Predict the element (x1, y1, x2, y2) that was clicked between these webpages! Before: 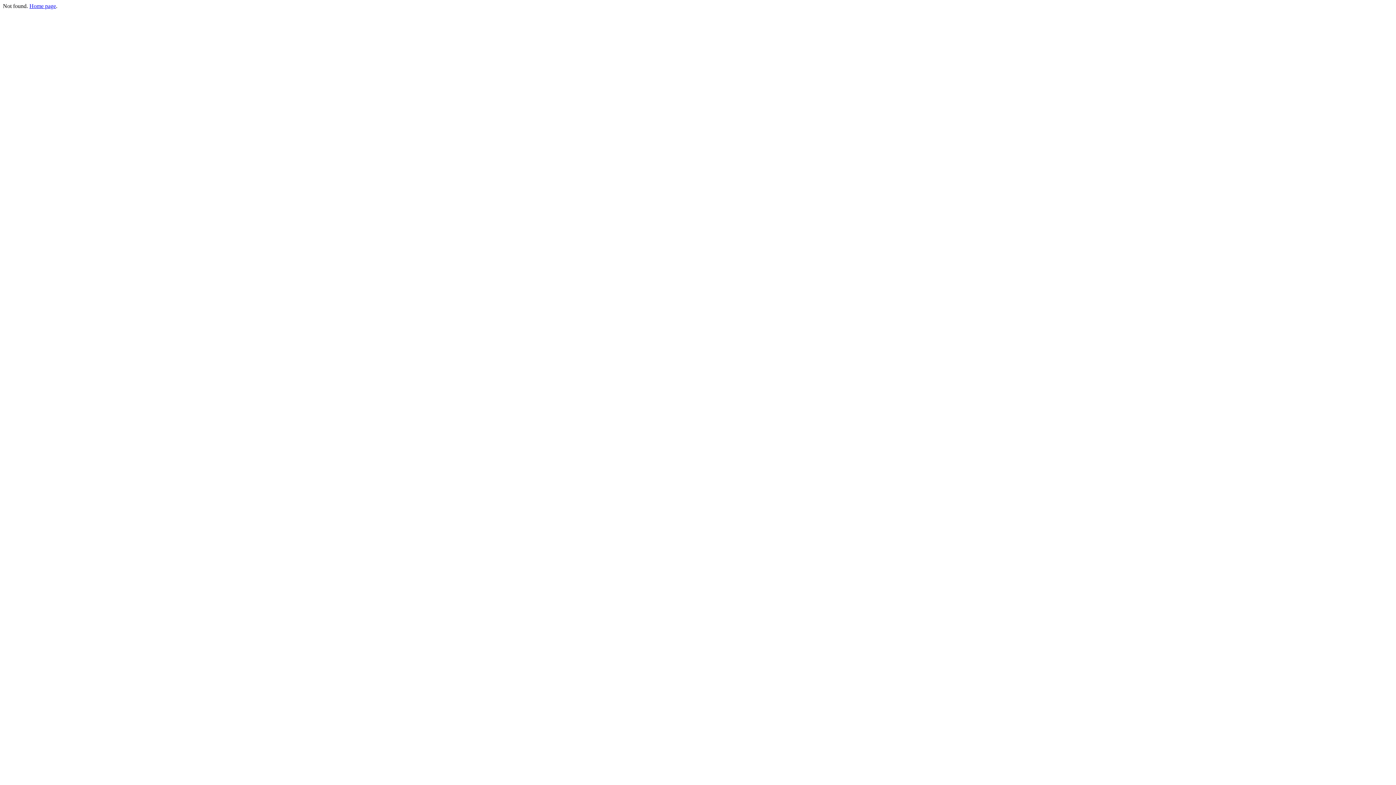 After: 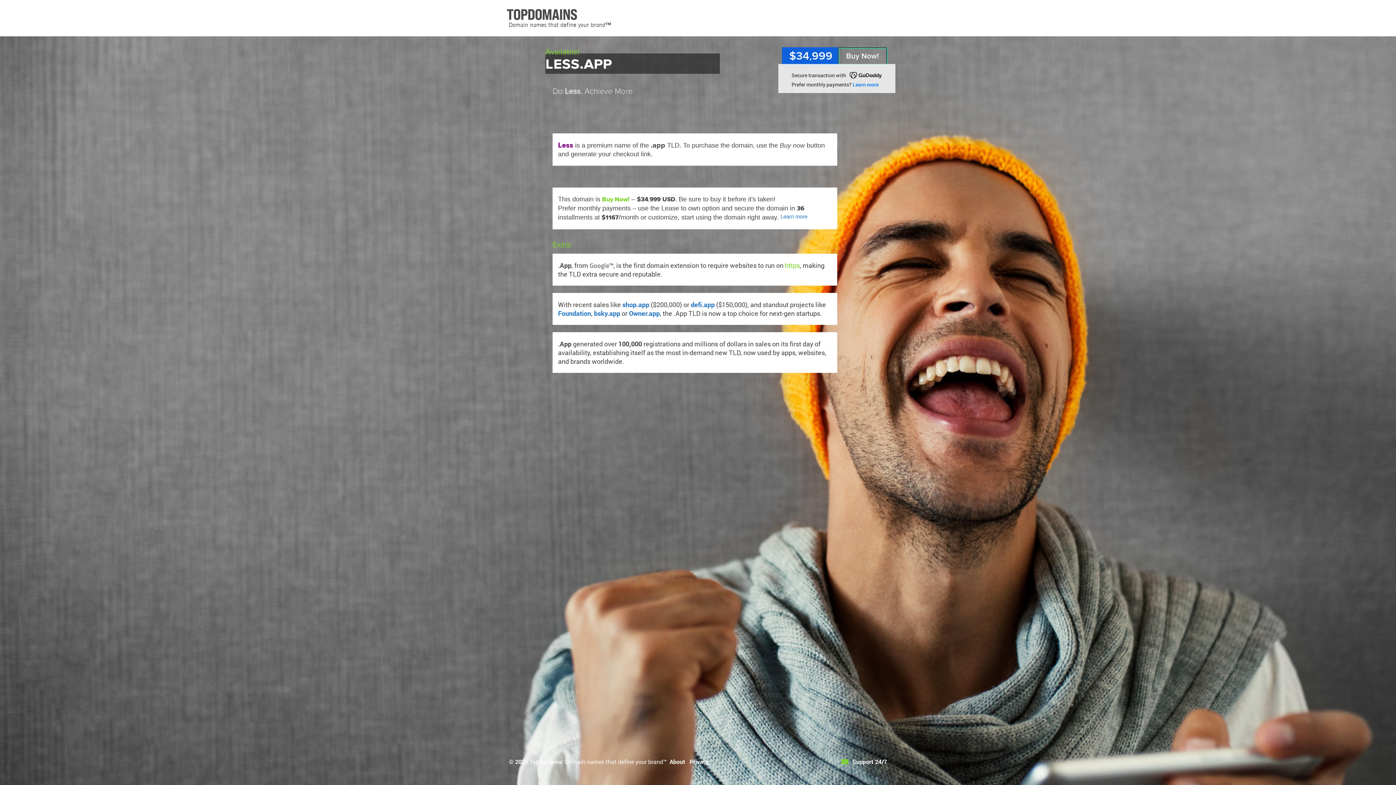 Action: label: Home page bbox: (29, 2, 56, 9)